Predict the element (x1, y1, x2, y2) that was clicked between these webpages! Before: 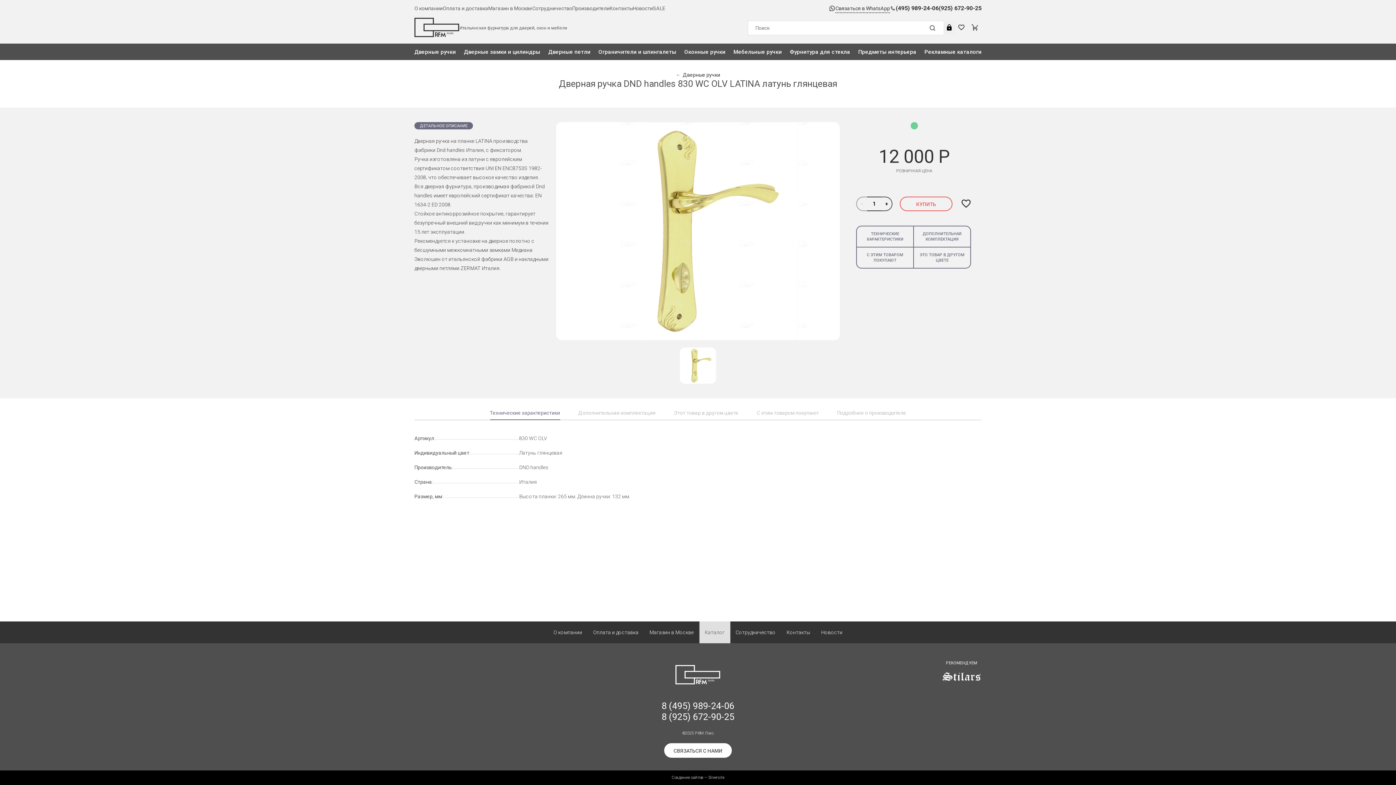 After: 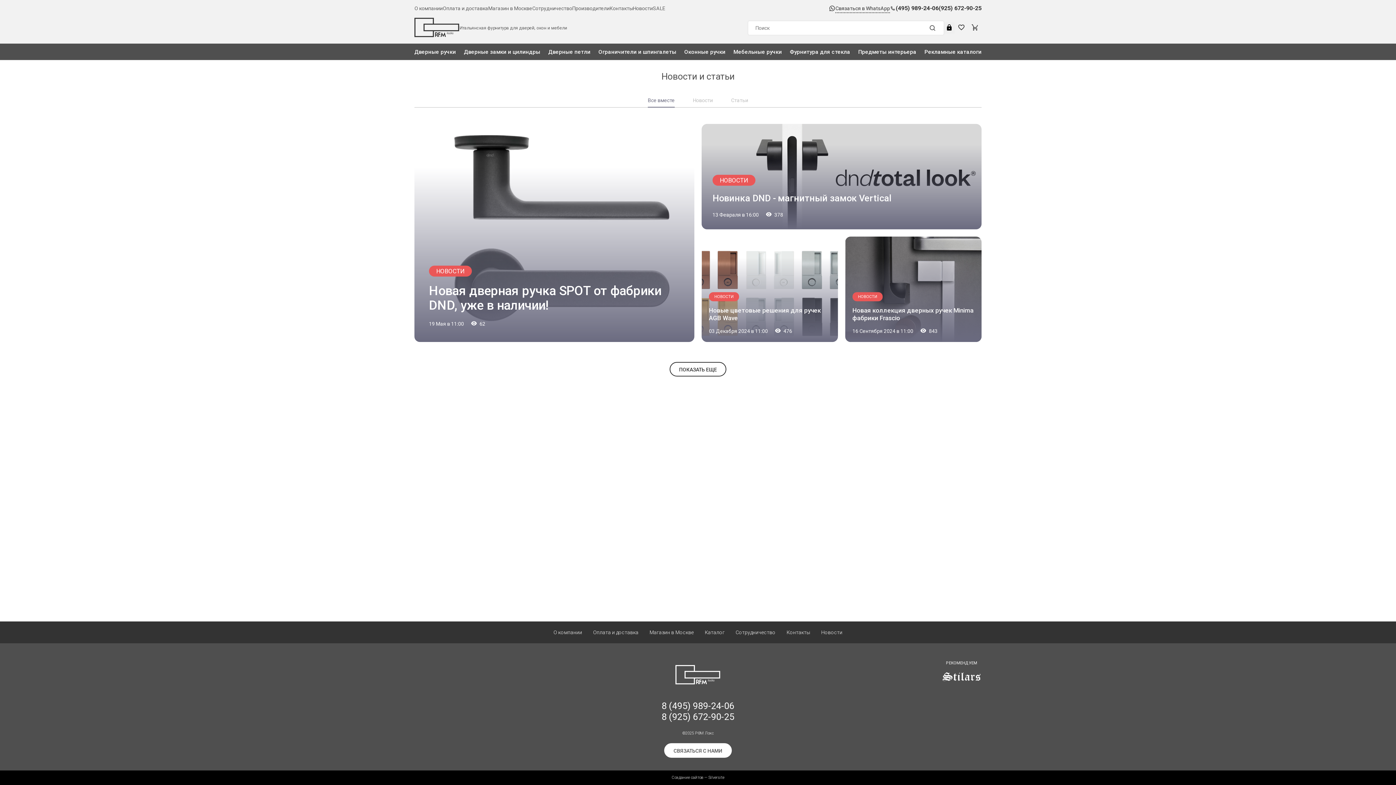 Action: label: Новости bbox: (815, 621, 848, 643)